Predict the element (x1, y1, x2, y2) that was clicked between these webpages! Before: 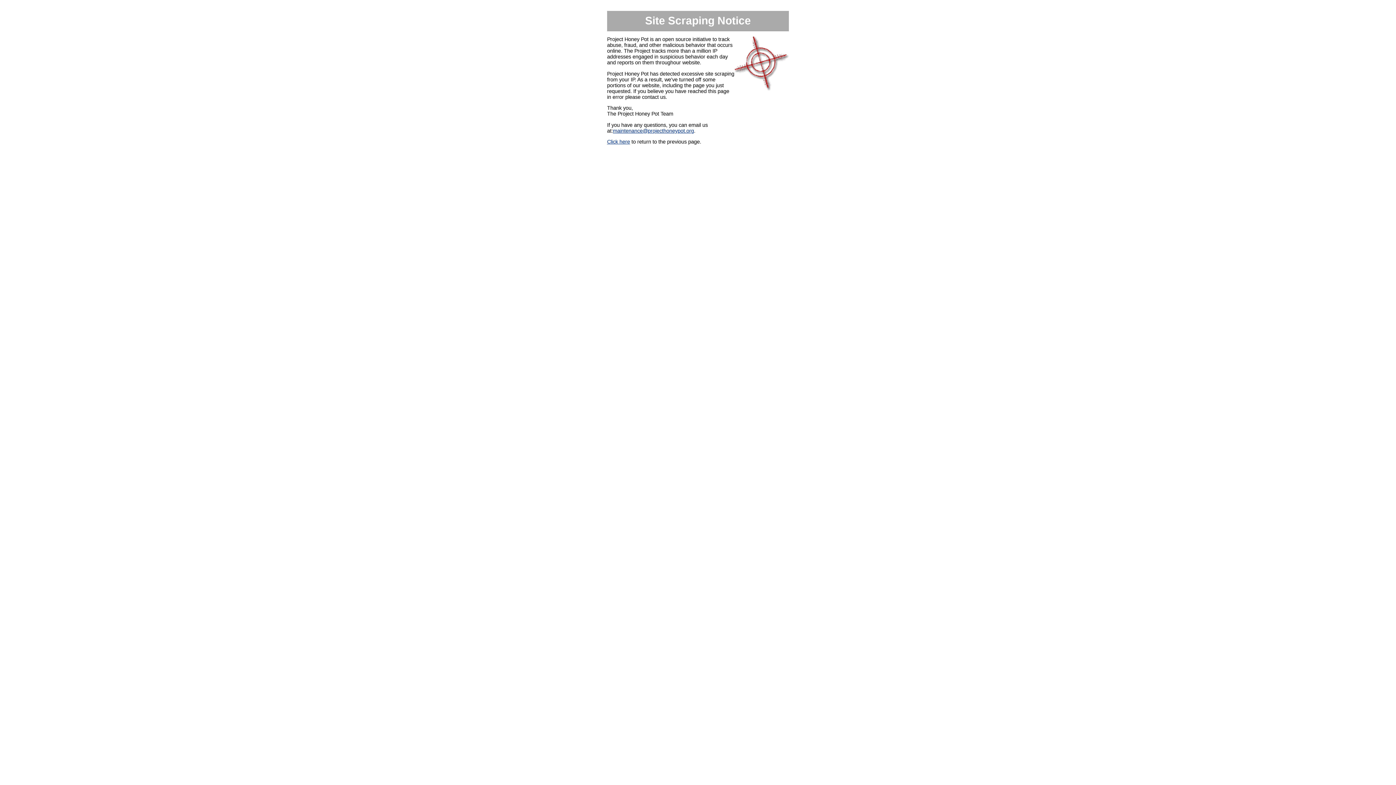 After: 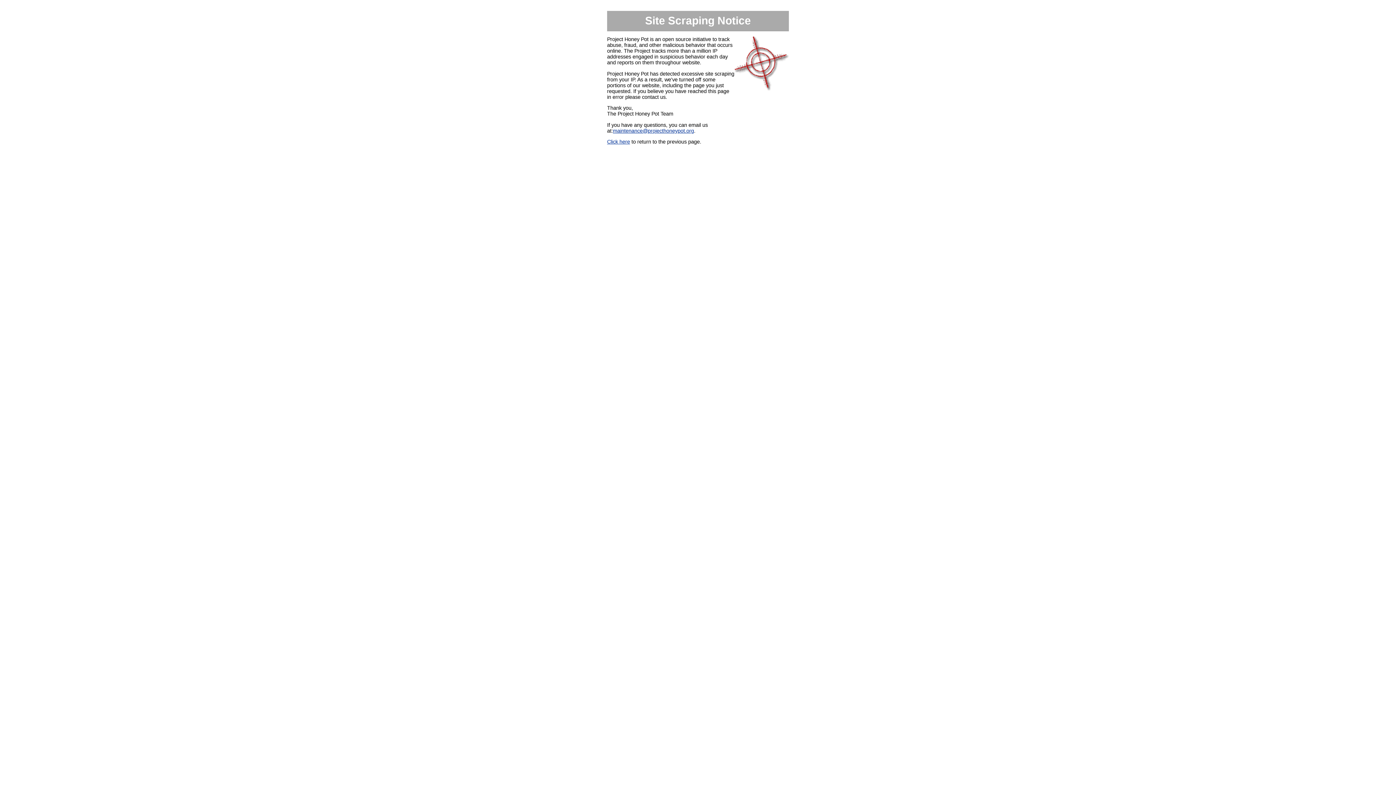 Action: label: maintenance@projecthoneypot.org bbox: (613, 127, 694, 133)